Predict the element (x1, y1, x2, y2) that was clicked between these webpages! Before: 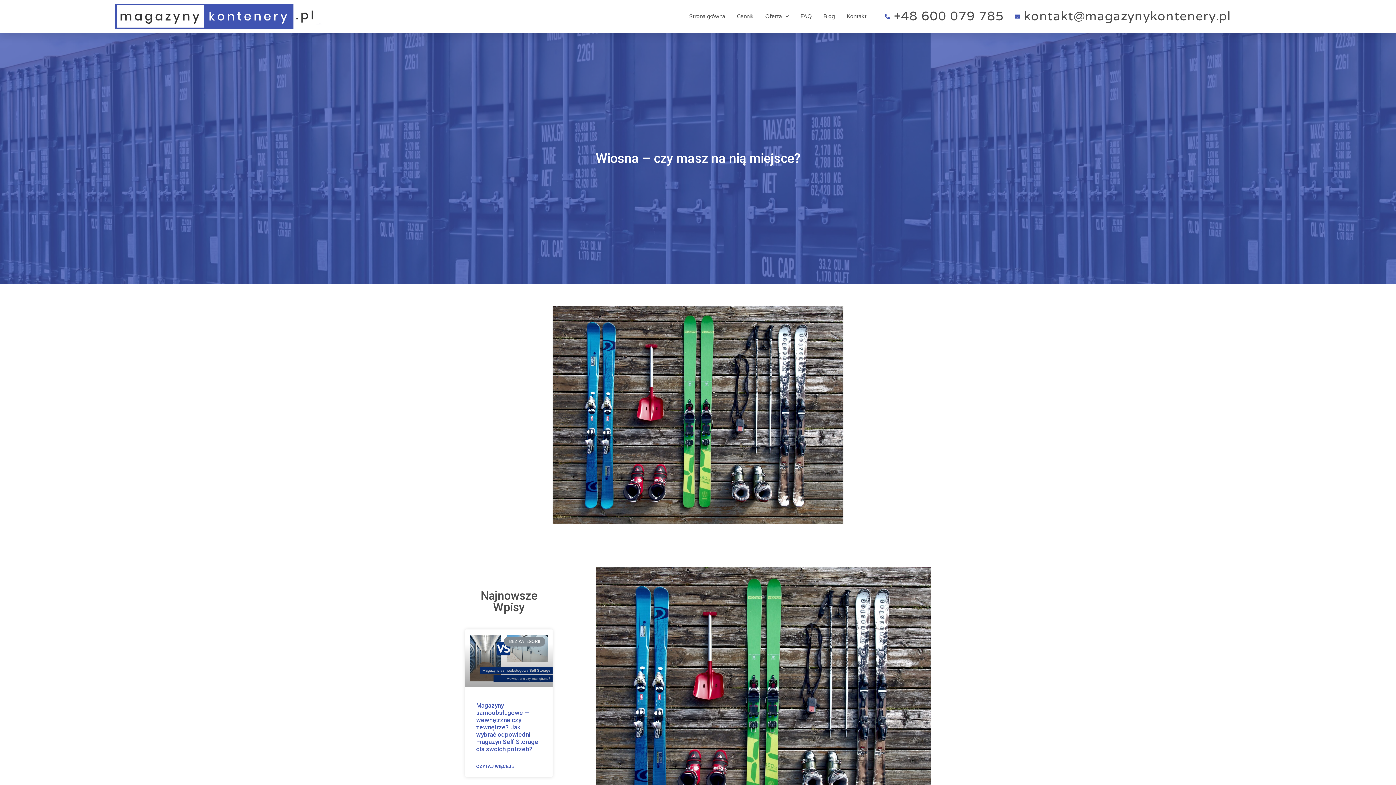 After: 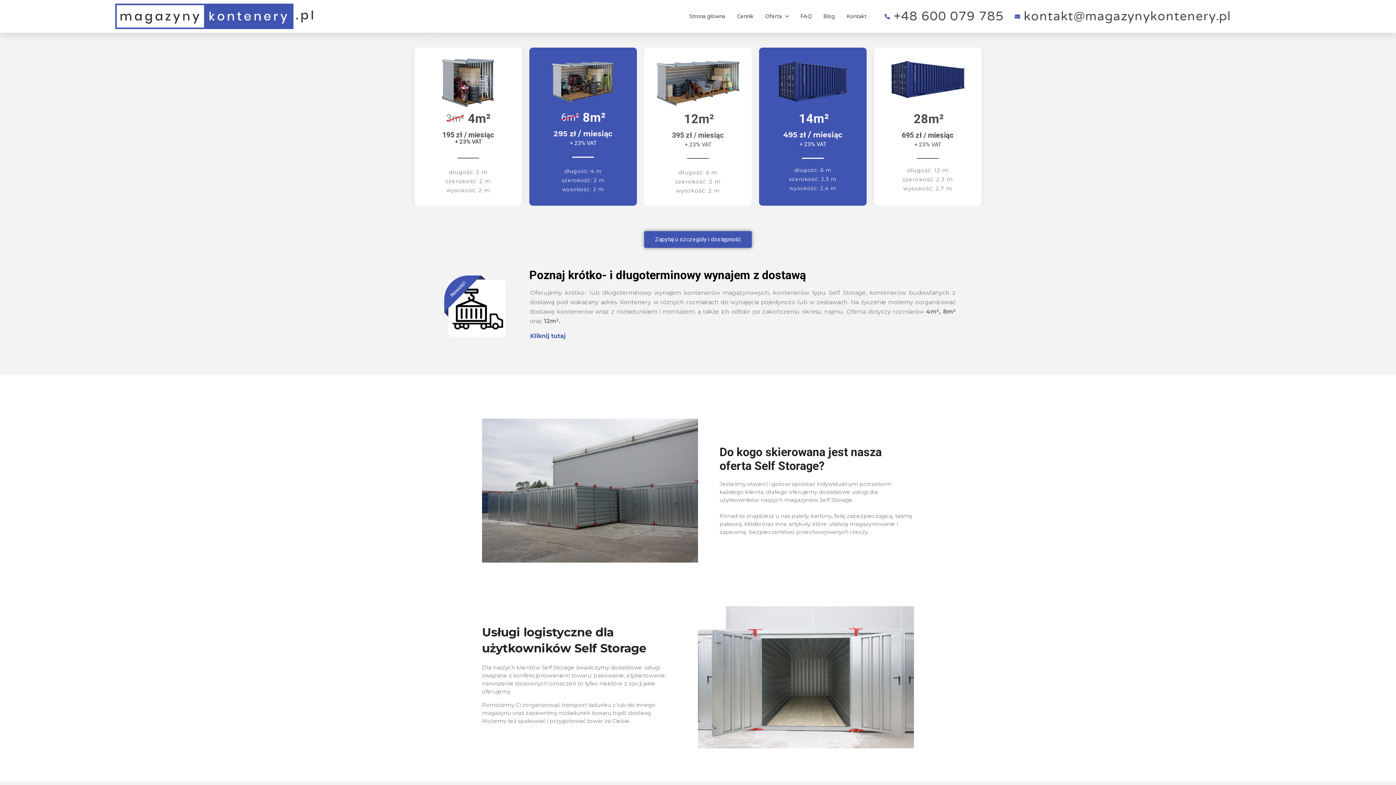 Action: label: Cennik bbox: (736, 0, 753, 32)